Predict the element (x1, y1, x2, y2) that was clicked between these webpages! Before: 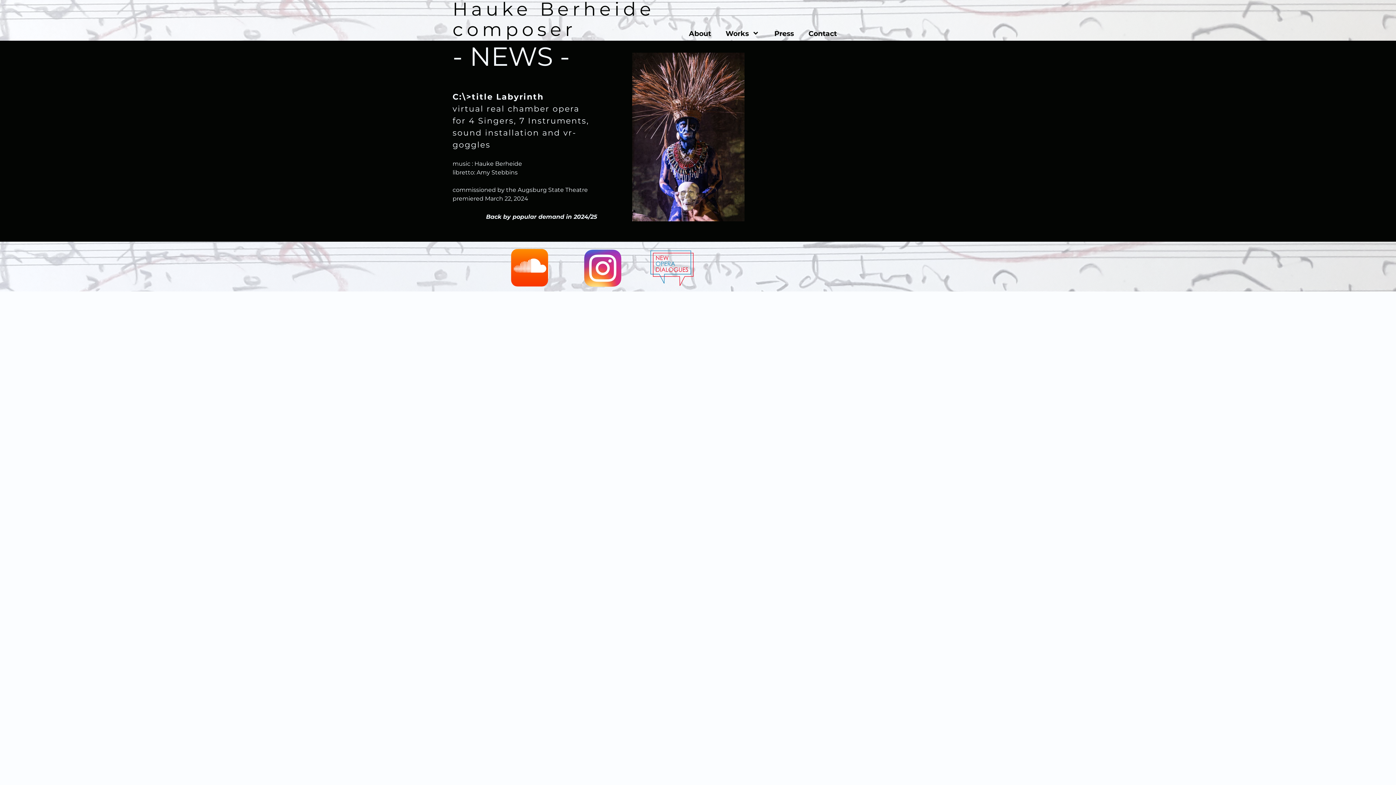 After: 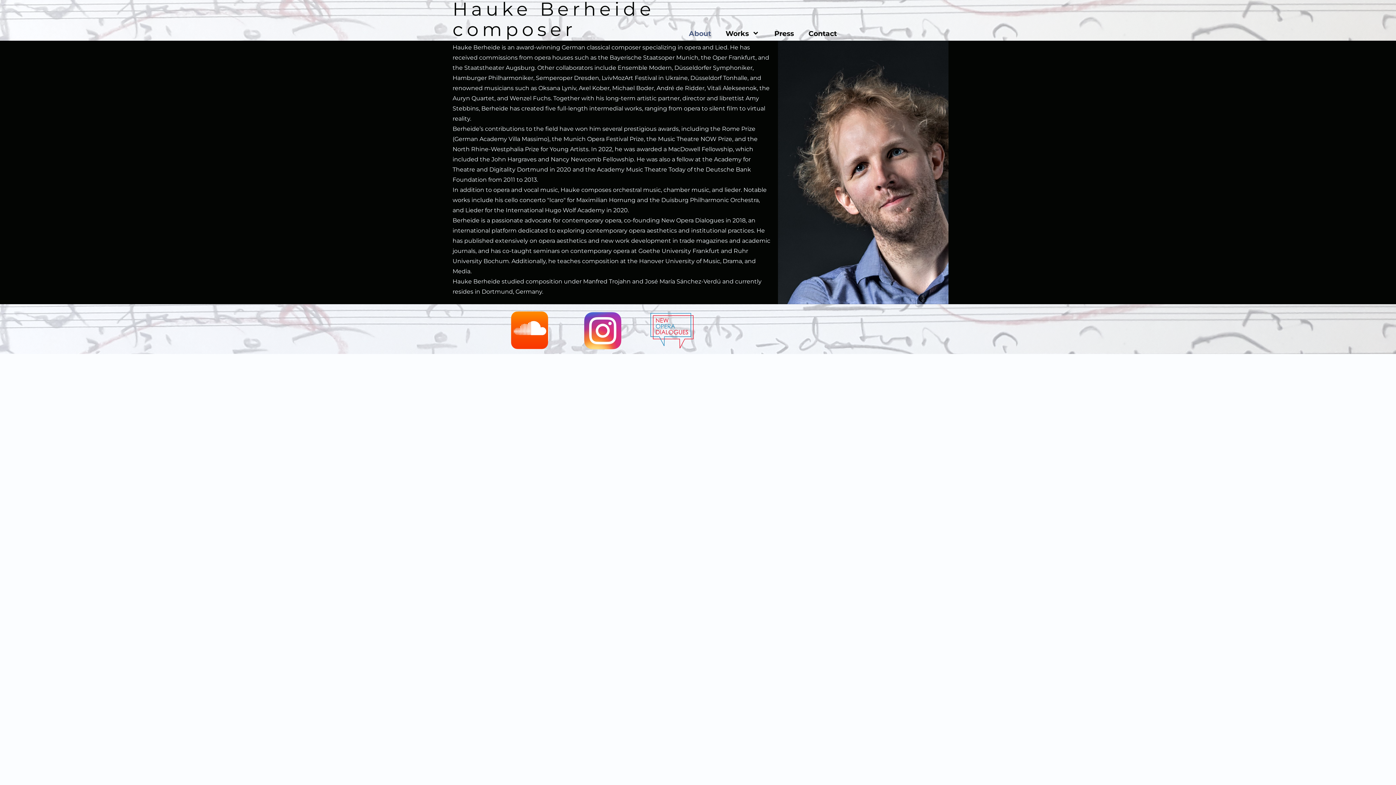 Action: bbox: (689, 29, 711, 37) label: About